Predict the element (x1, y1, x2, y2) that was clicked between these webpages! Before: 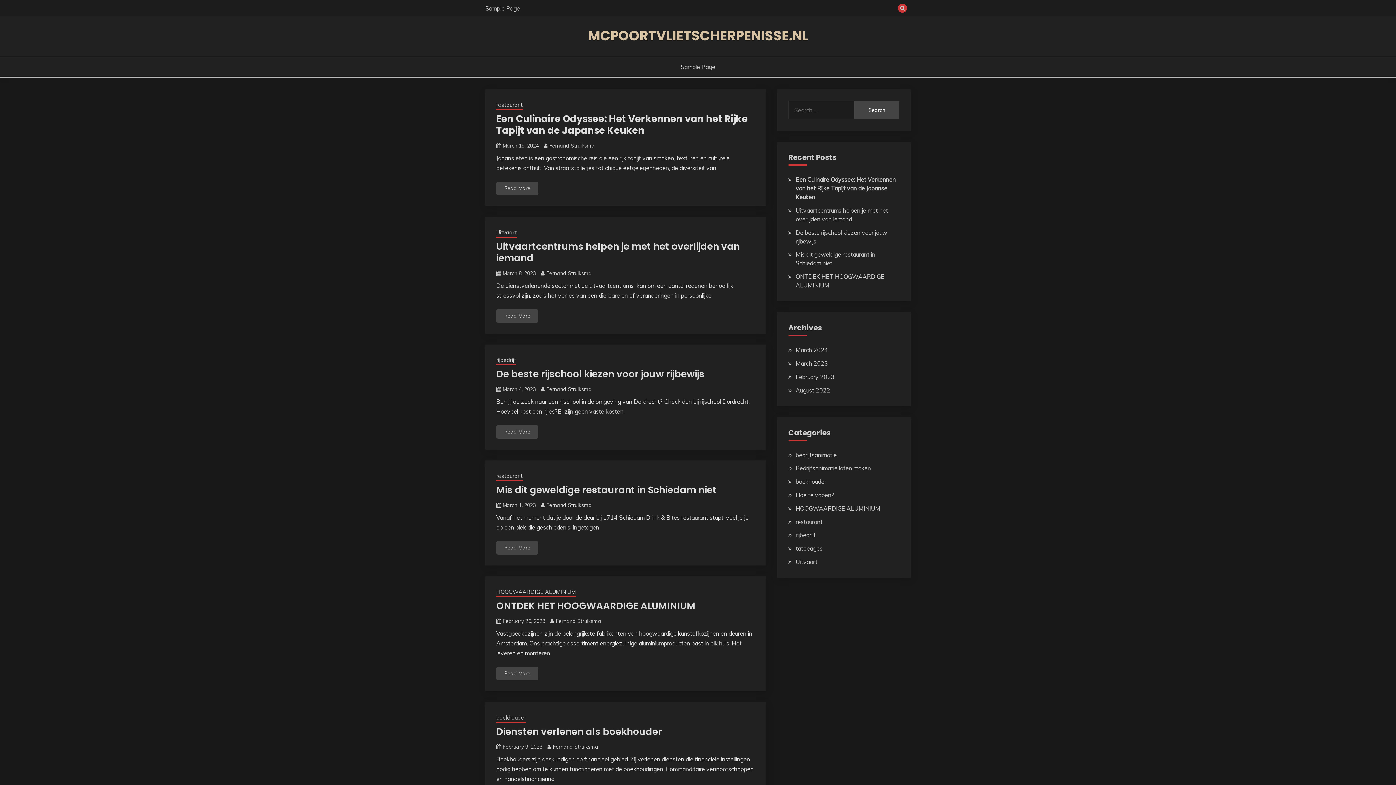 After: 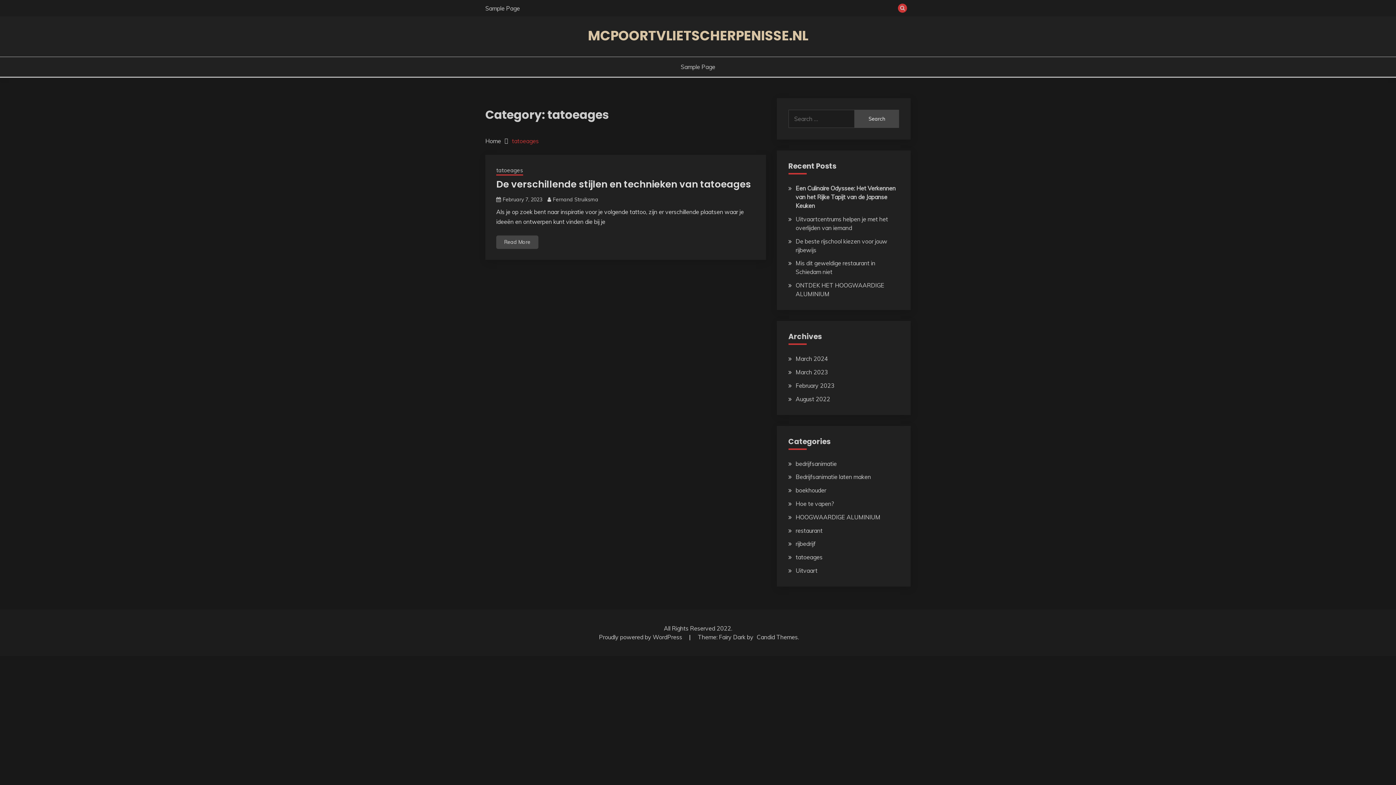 Action: label: tatoeages bbox: (795, 545, 822, 552)